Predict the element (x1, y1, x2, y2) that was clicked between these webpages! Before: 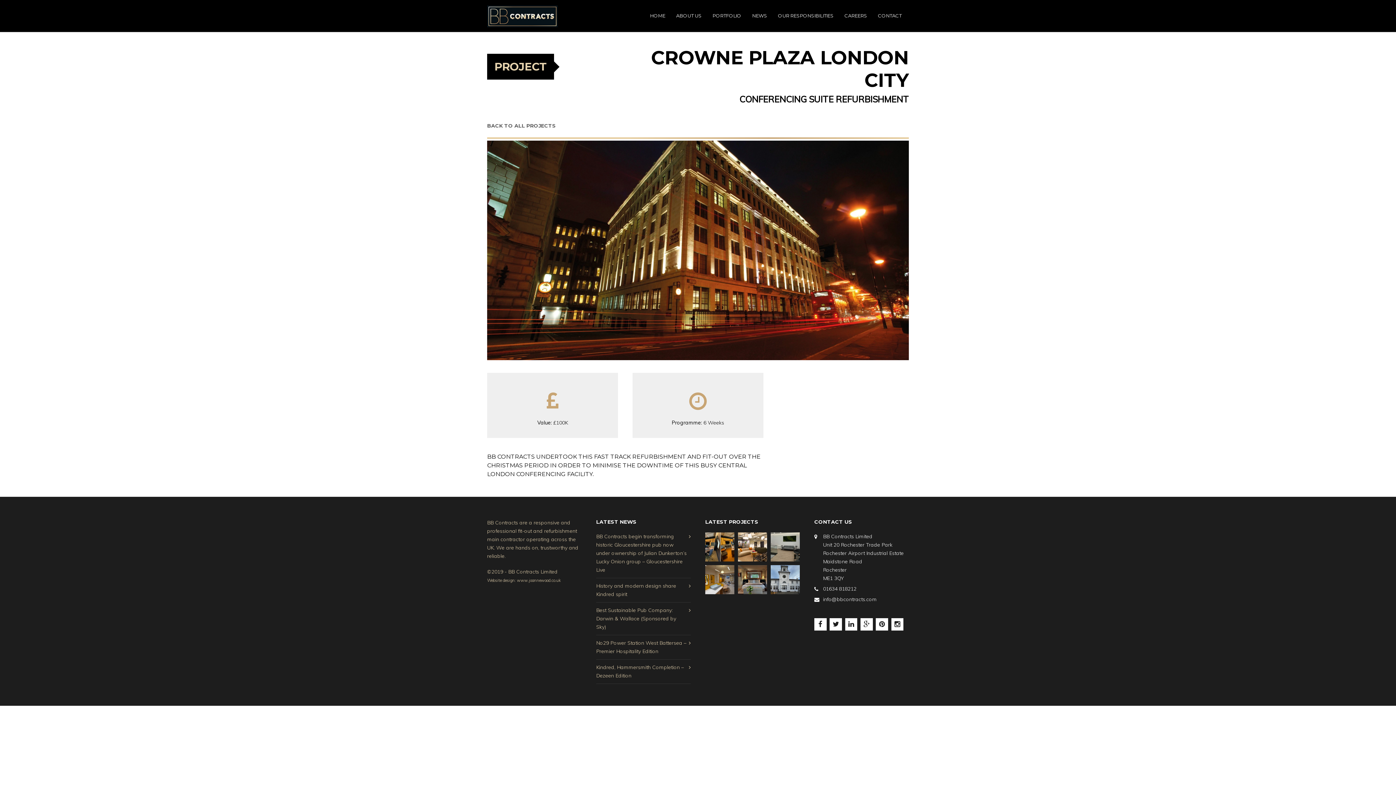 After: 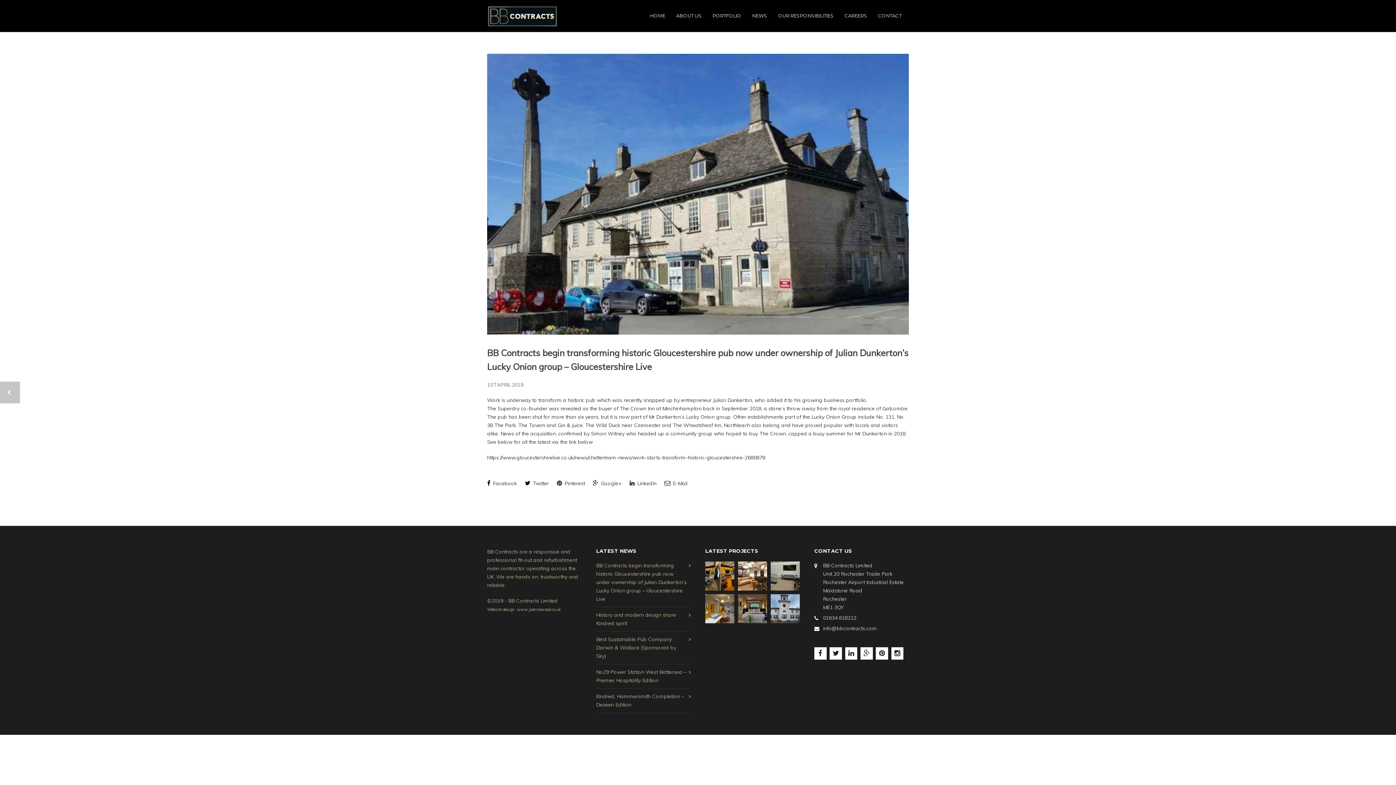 Action: bbox: (596, 532, 687, 574) label: BB Contracts begin transforming historic Gloucestershire pub now under ownership of Julian Dunkerton’s Lucky Onion group – Gloucestershire Live